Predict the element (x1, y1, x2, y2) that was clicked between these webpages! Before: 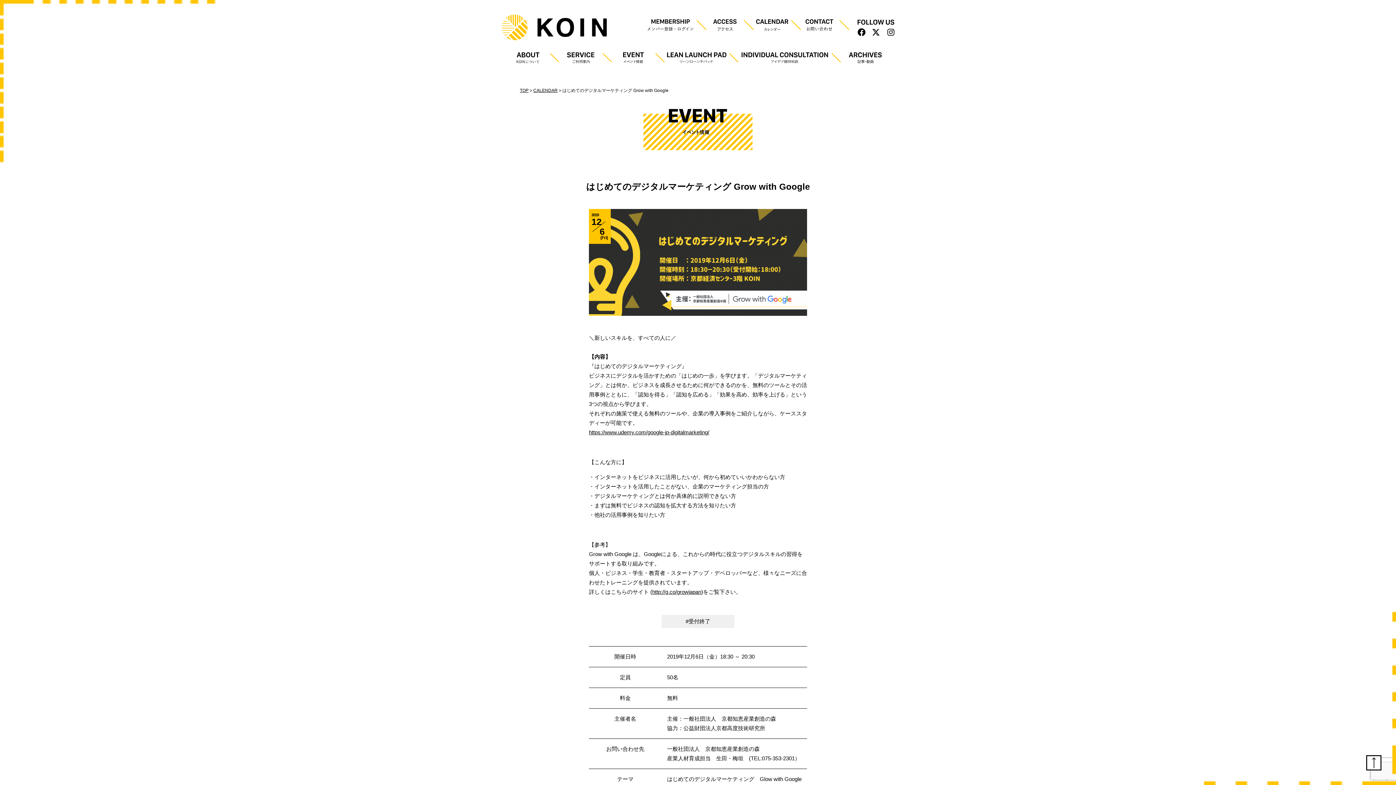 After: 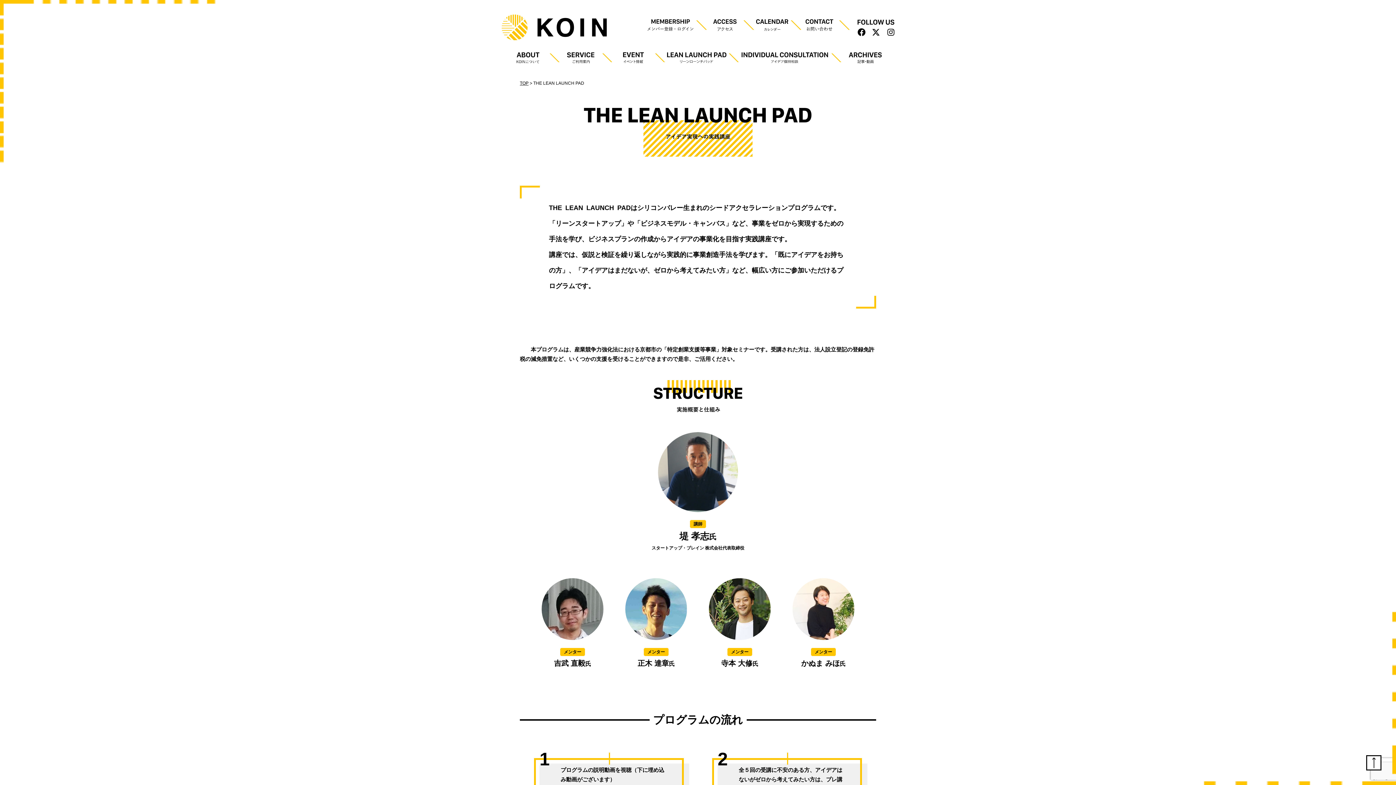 Action: bbox: (660, 52, 733, 63)